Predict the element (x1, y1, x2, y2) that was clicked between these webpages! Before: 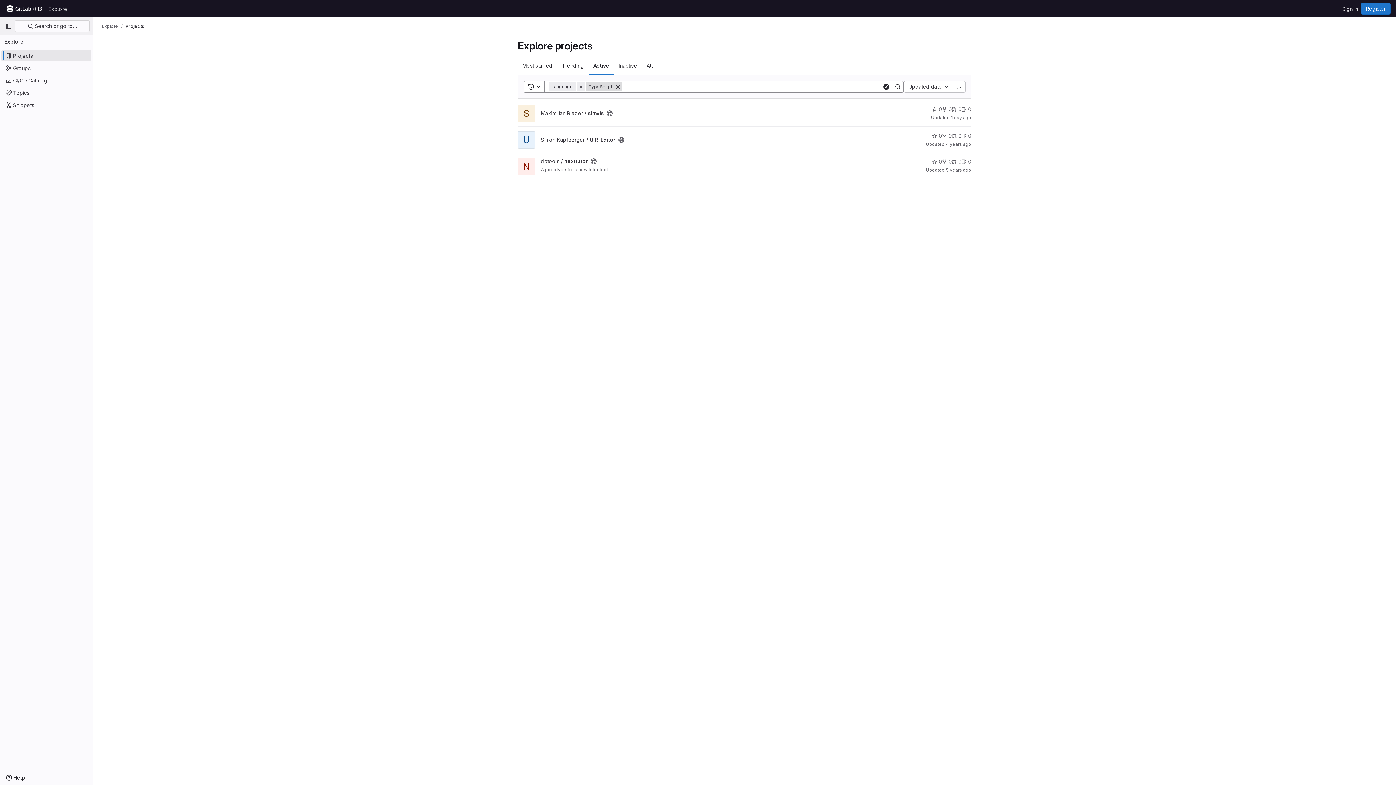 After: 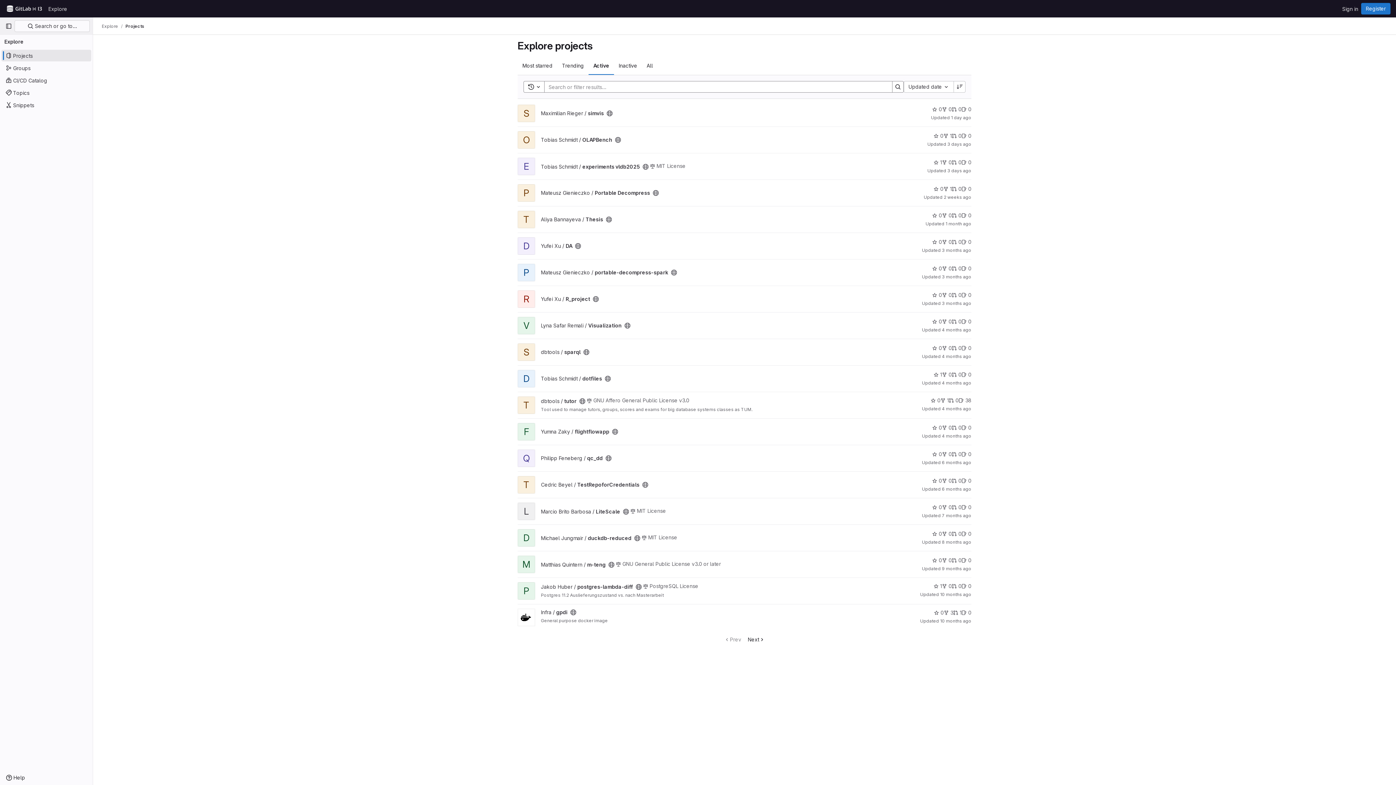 Action: label: Active bbox: (588, 56, 614, 74)